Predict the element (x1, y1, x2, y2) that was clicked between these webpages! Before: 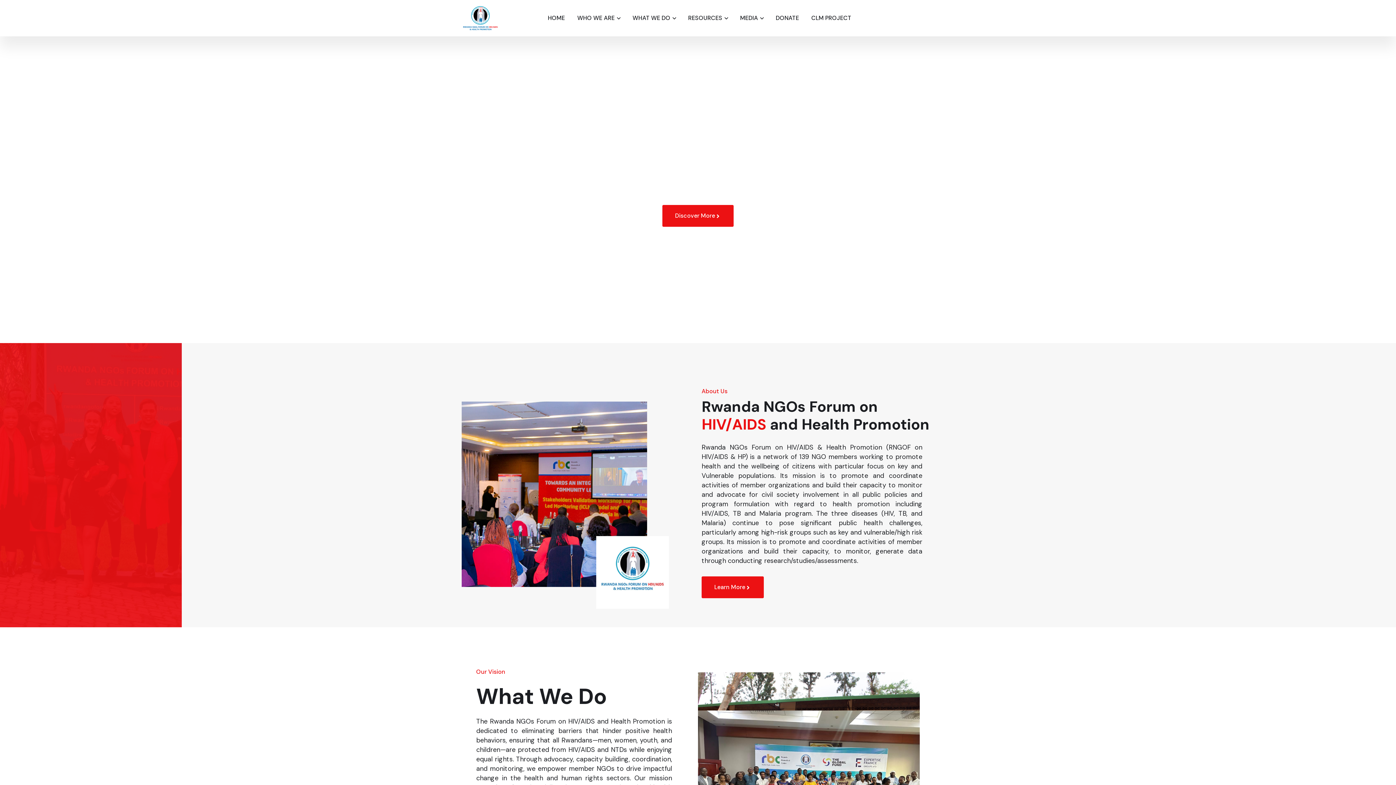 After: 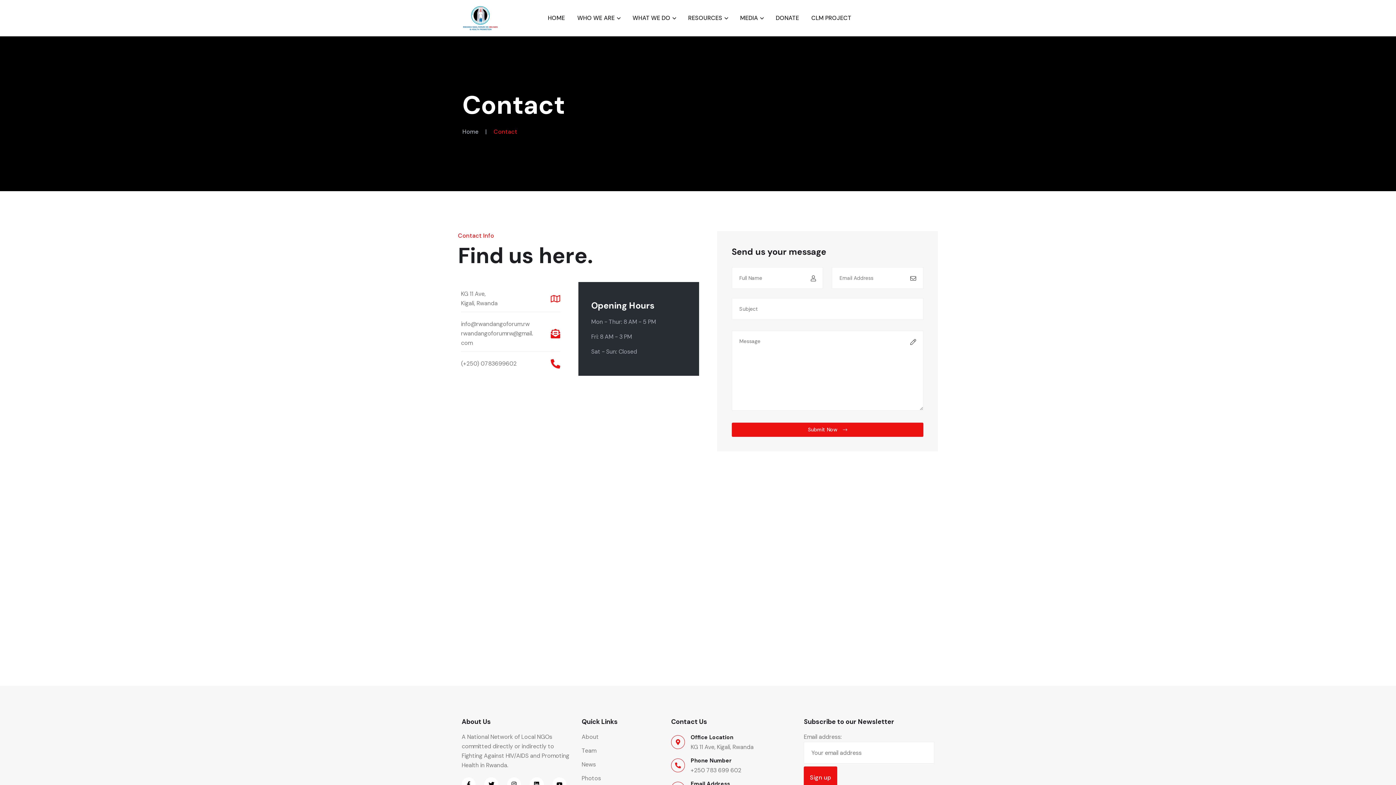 Action: bbox: (688, 1, 722, 34) label: RESOURCES